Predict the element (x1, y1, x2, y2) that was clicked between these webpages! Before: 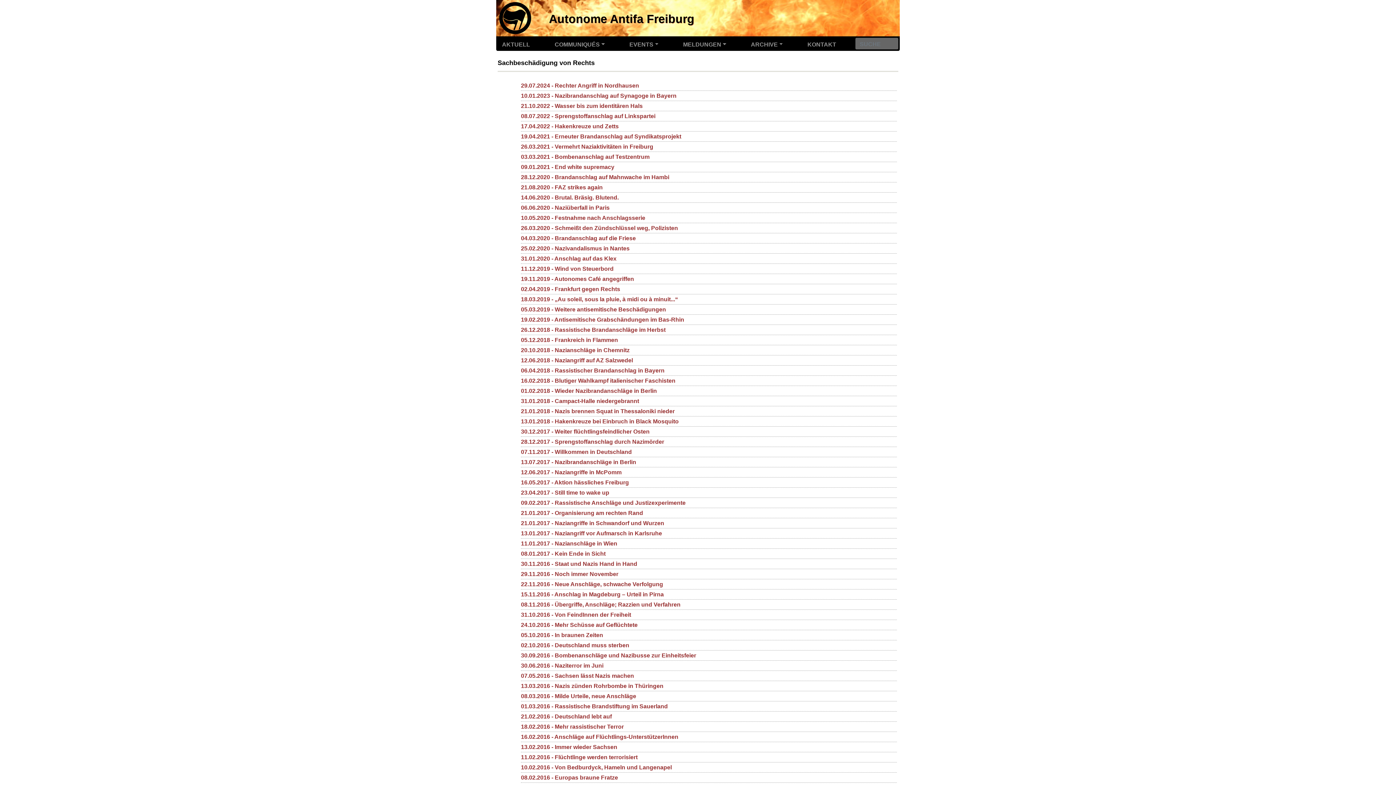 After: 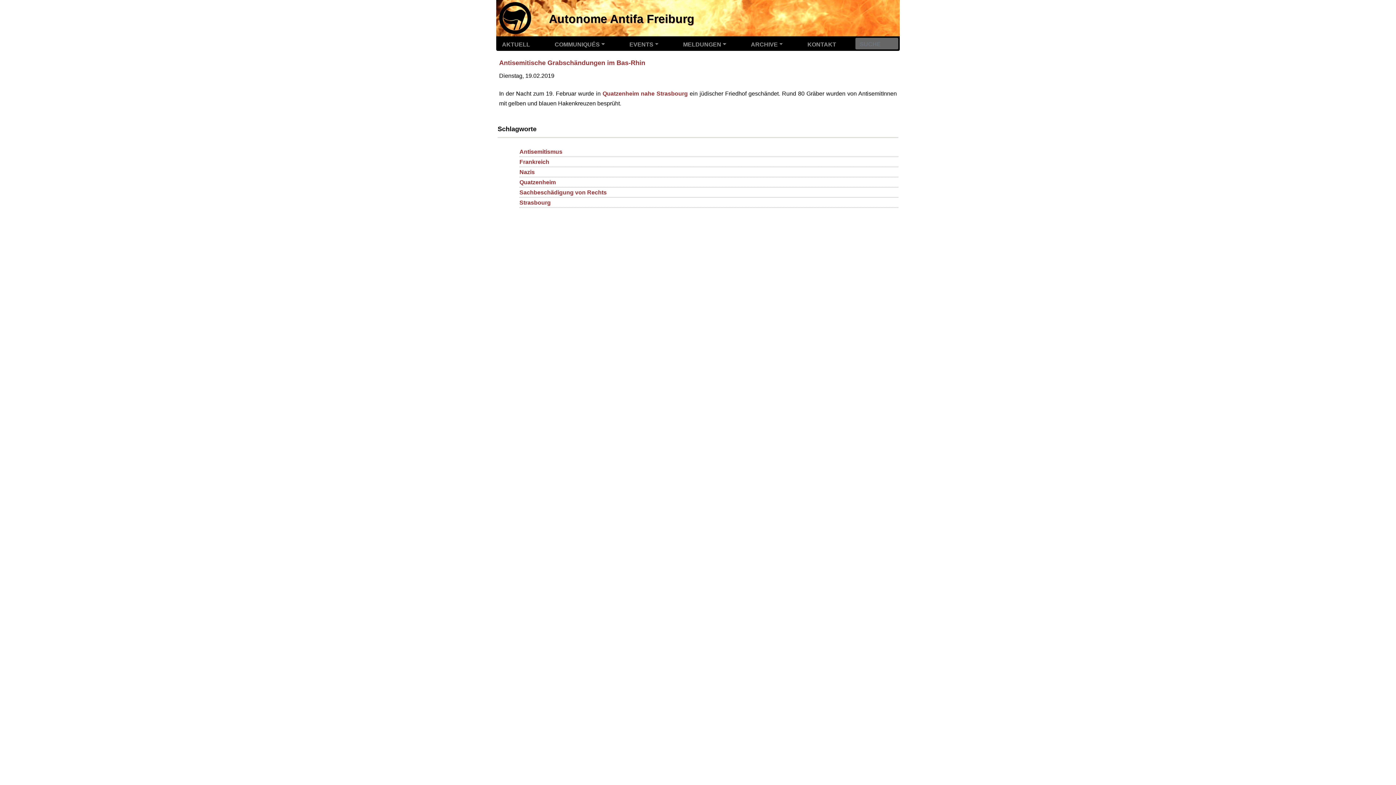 Action: label: 19.02.2019 - Antisemitische Grabschändungen im Bas-Rhin bbox: (521, 314, 897, 324)